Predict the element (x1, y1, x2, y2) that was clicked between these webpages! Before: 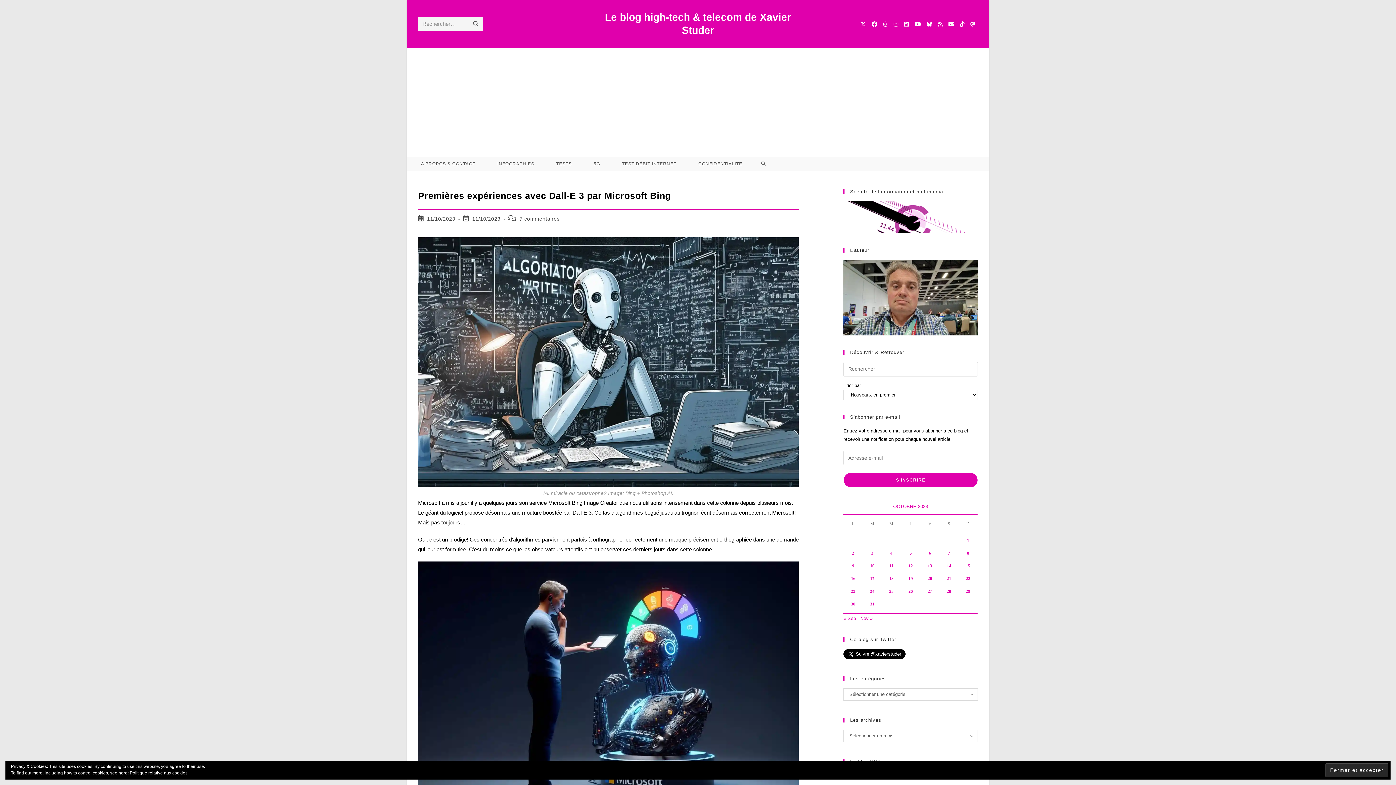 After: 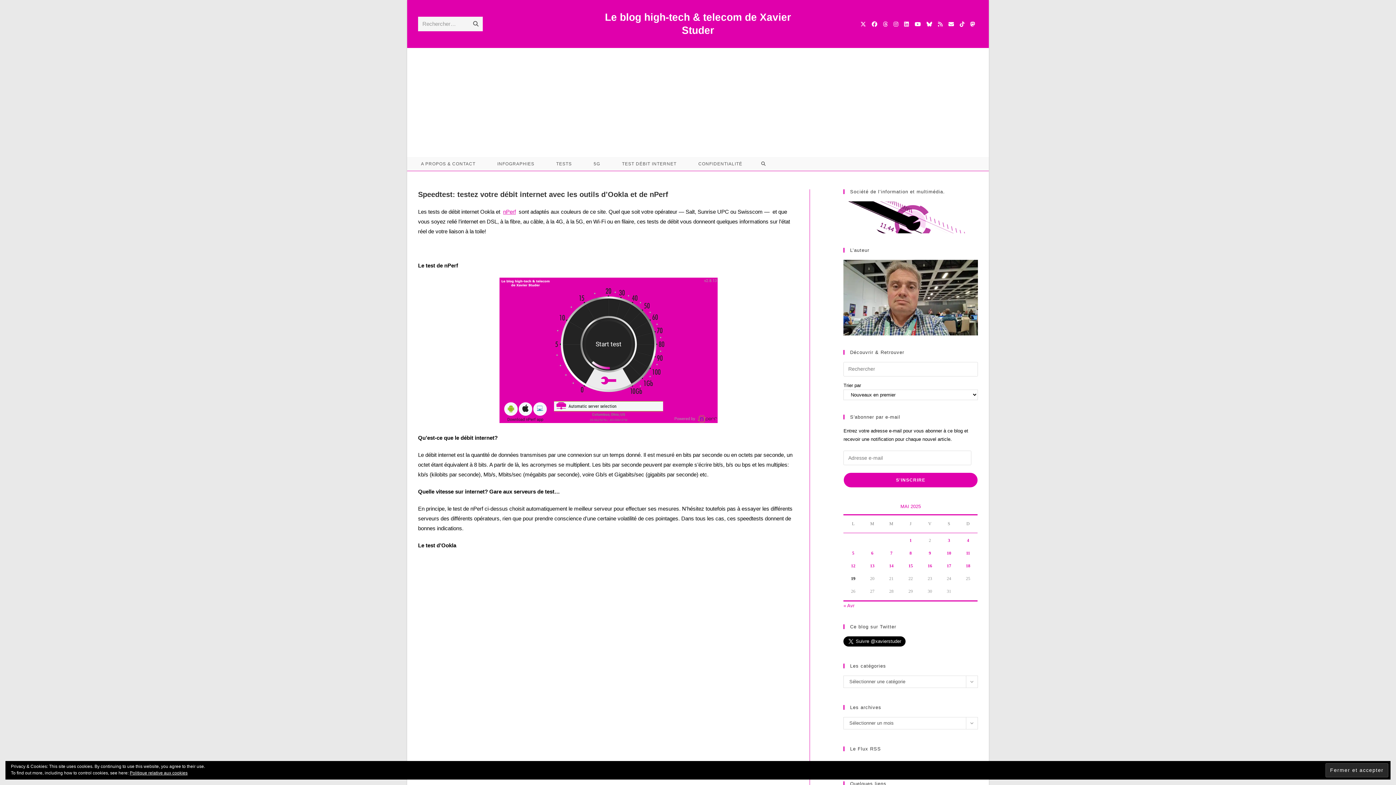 Action: label: TEST DÉBIT INTERNET bbox: (611, 157, 687, 170)